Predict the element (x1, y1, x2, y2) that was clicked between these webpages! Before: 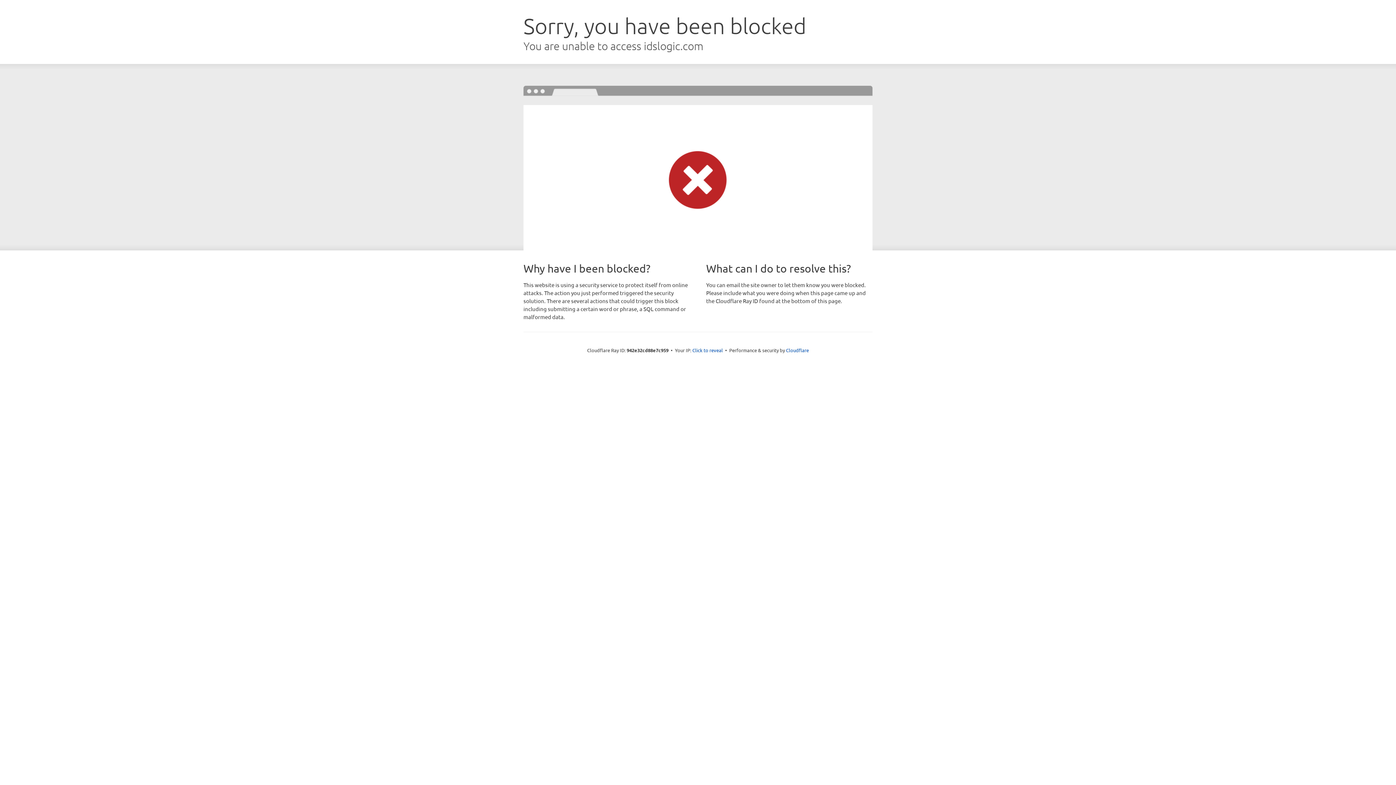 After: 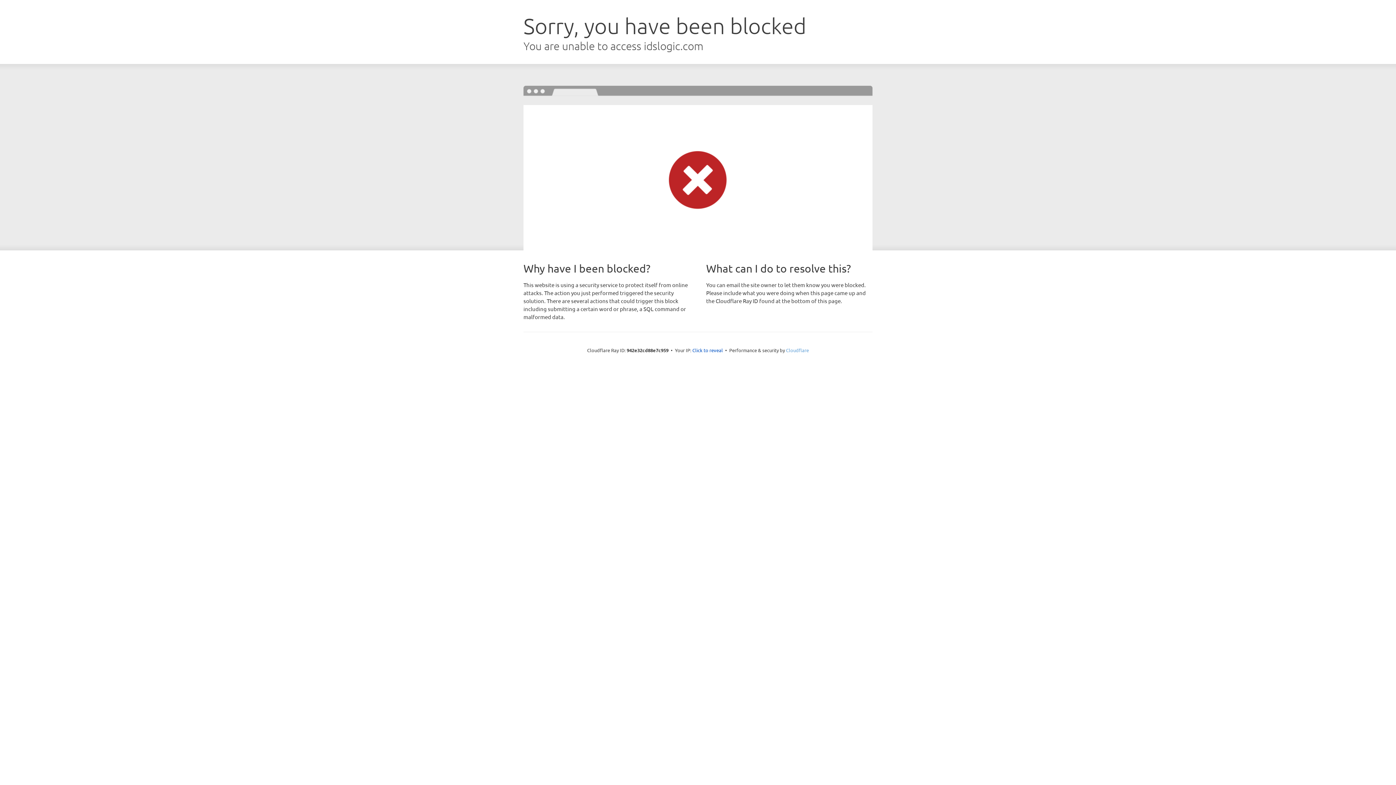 Action: label: Cloudflare bbox: (786, 347, 809, 353)